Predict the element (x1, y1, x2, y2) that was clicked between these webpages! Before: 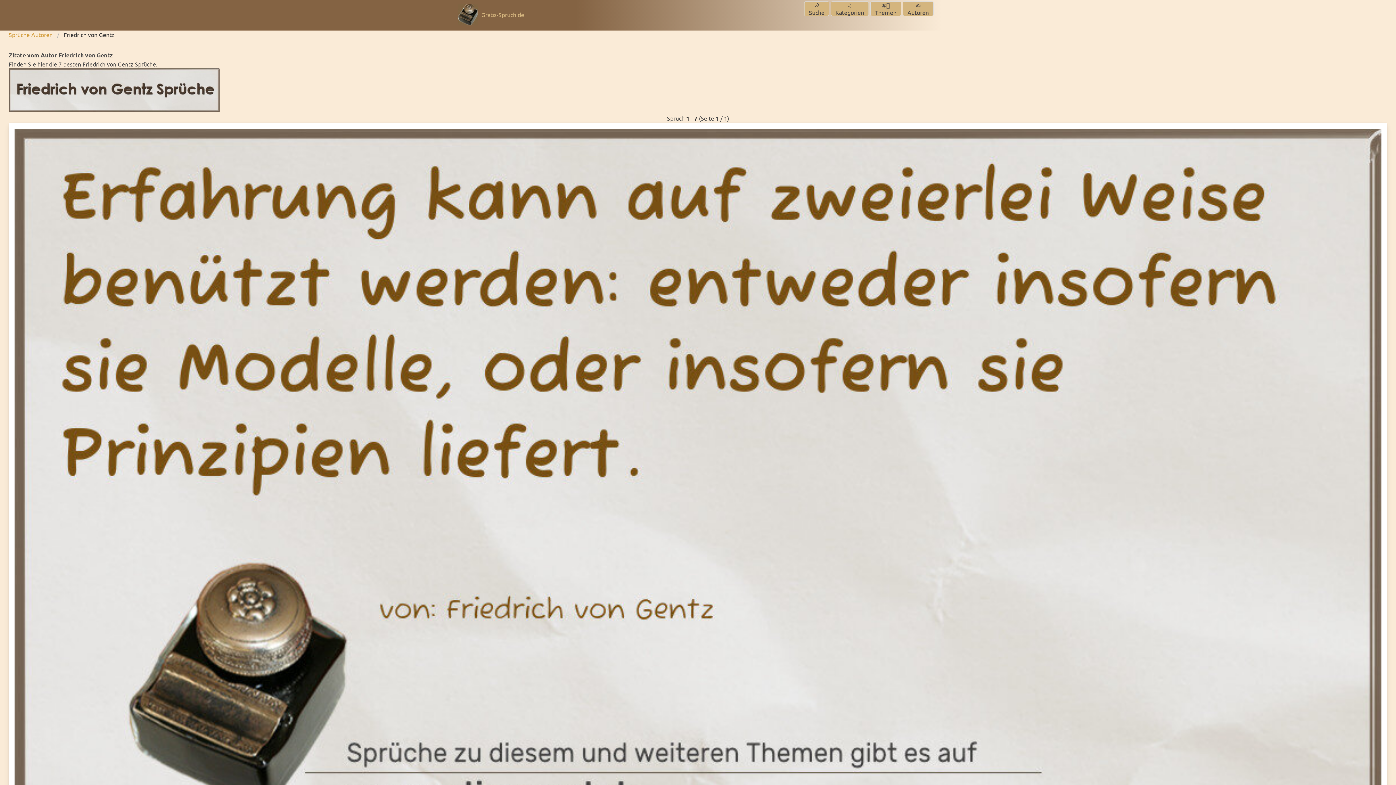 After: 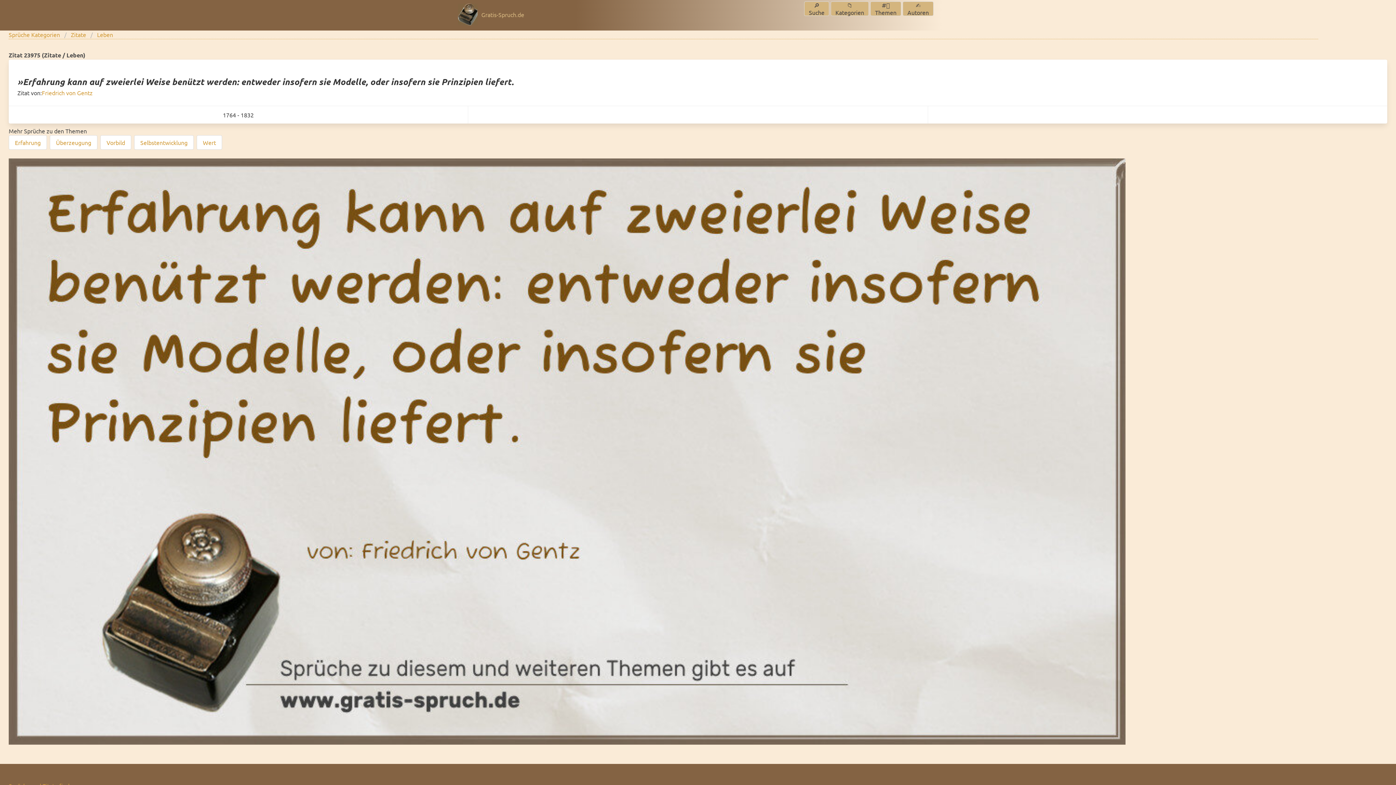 Action: bbox: (14, 128, 1381, 846)